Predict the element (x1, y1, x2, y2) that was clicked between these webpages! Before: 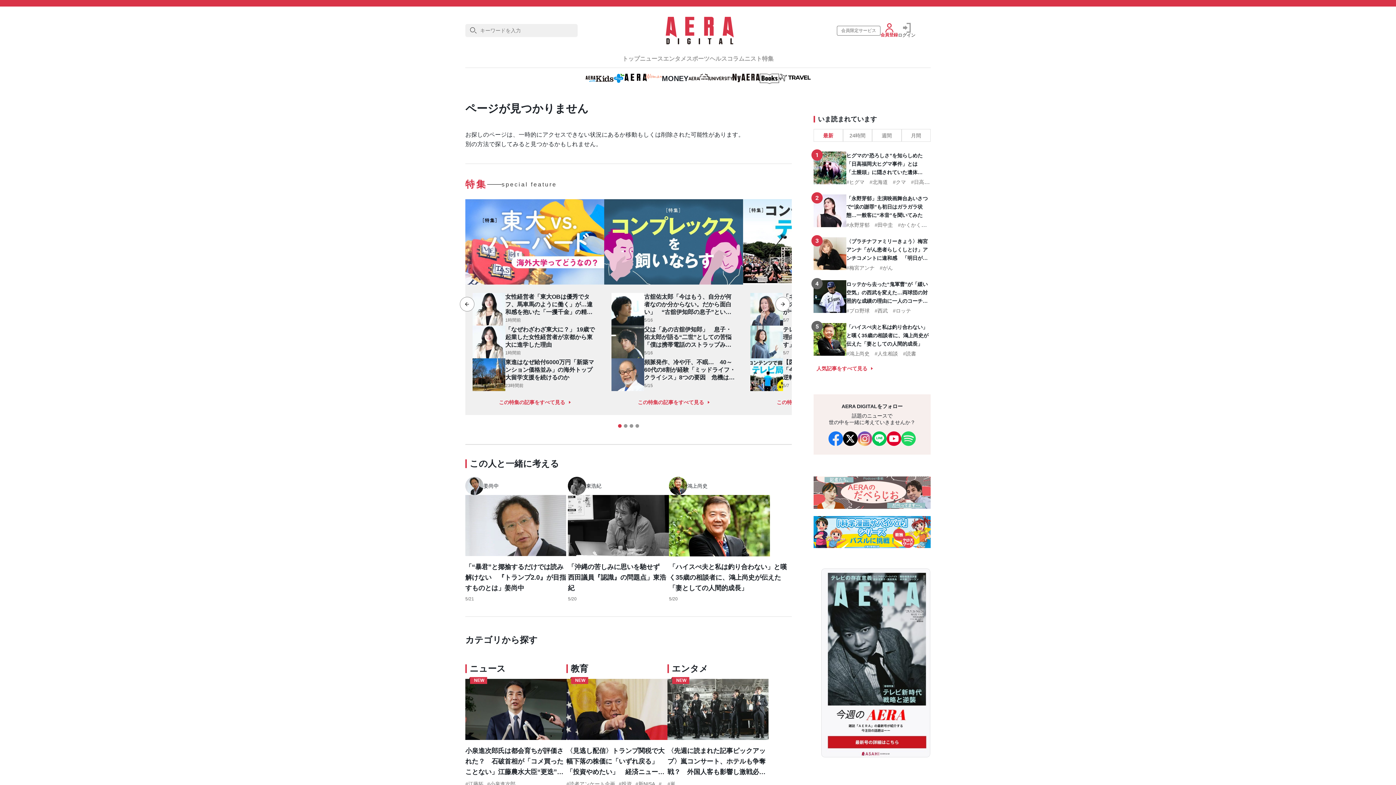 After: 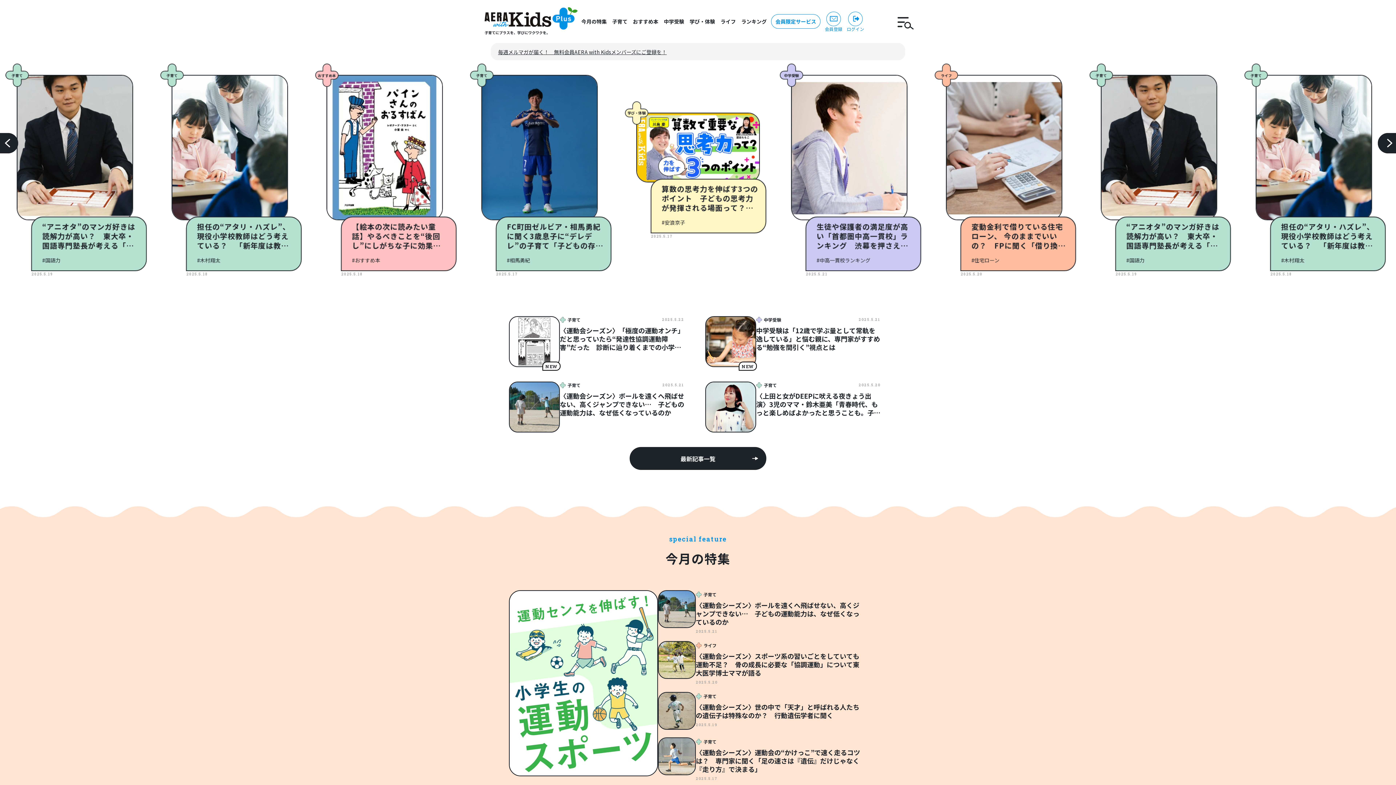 Action: bbox: (585, 73, 624, 84)